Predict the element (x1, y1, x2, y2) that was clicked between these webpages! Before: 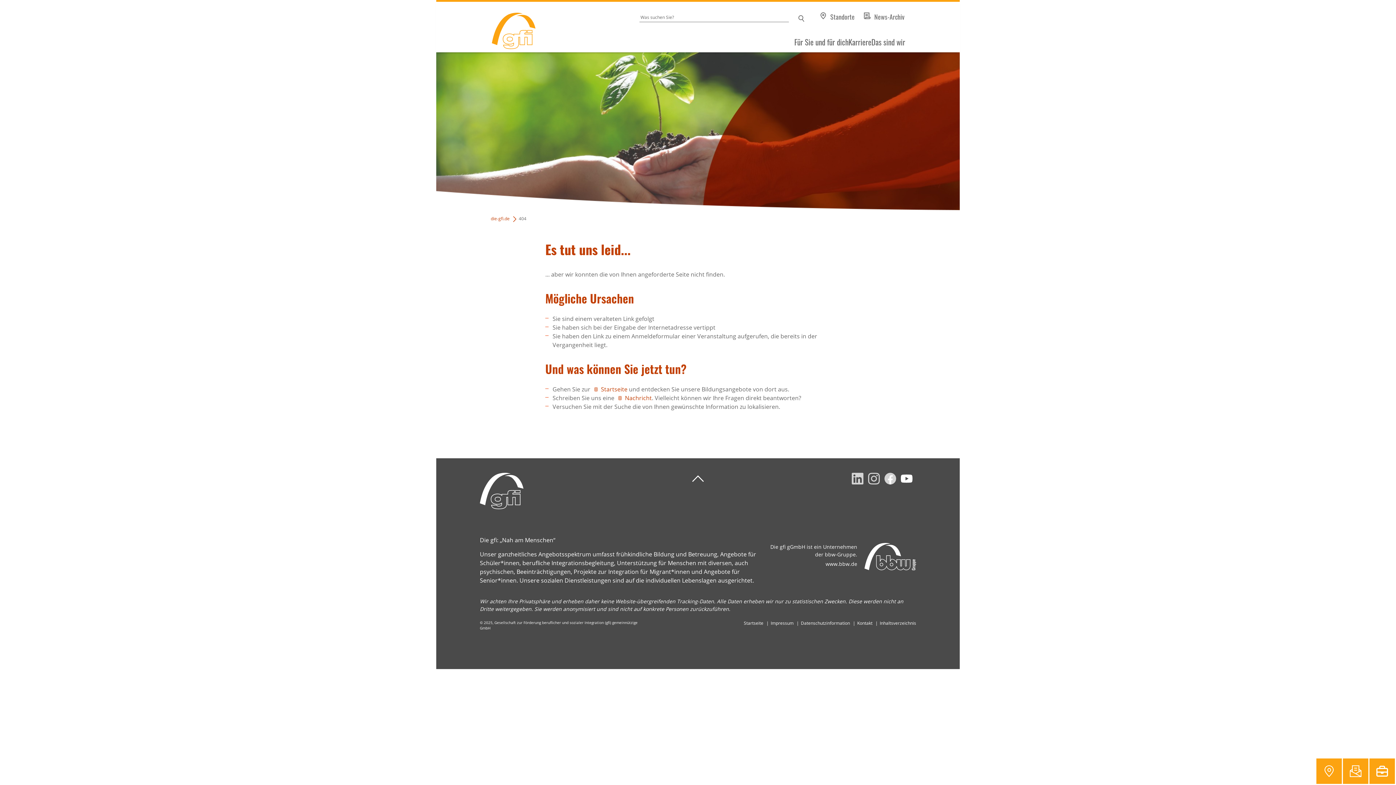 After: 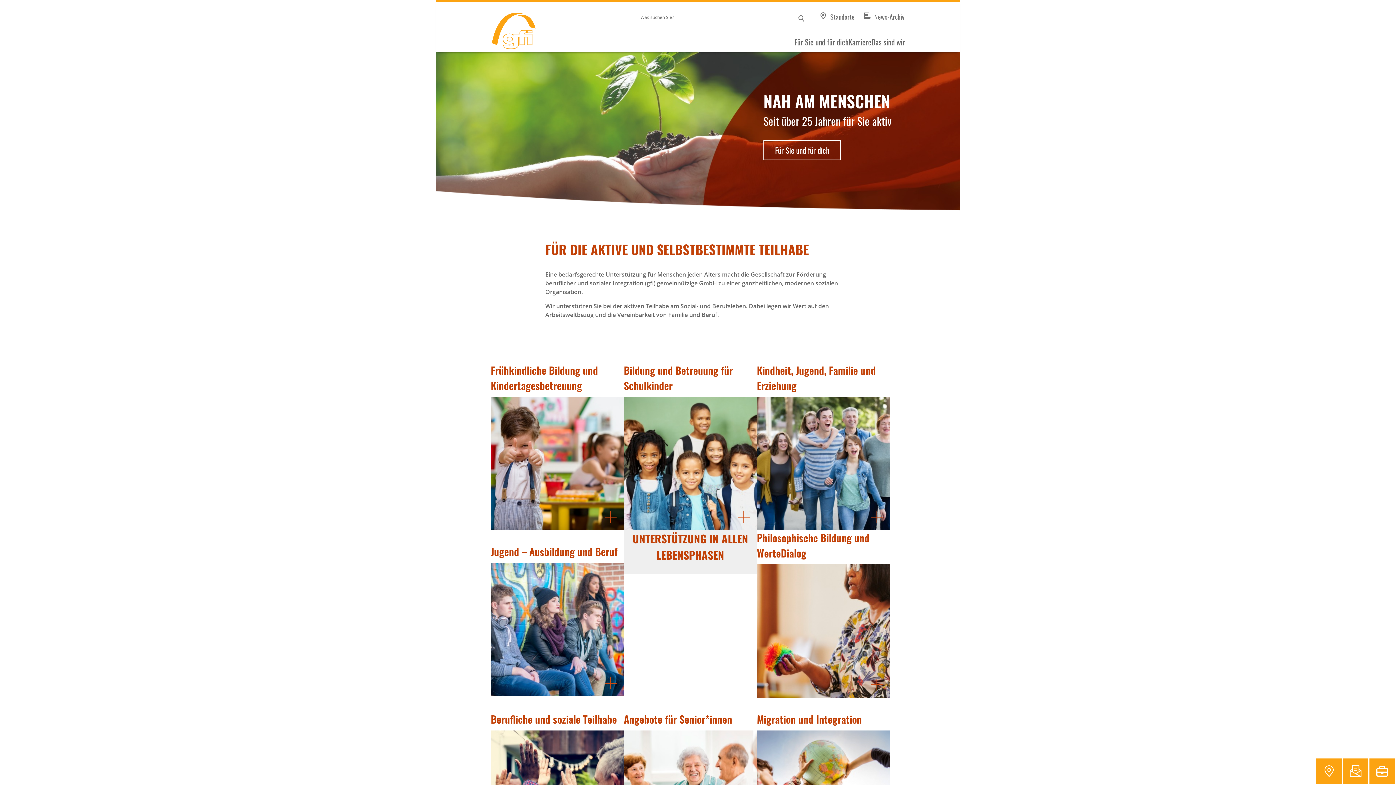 Action: label: Startseite bbox: (592, 385, 627, 393)